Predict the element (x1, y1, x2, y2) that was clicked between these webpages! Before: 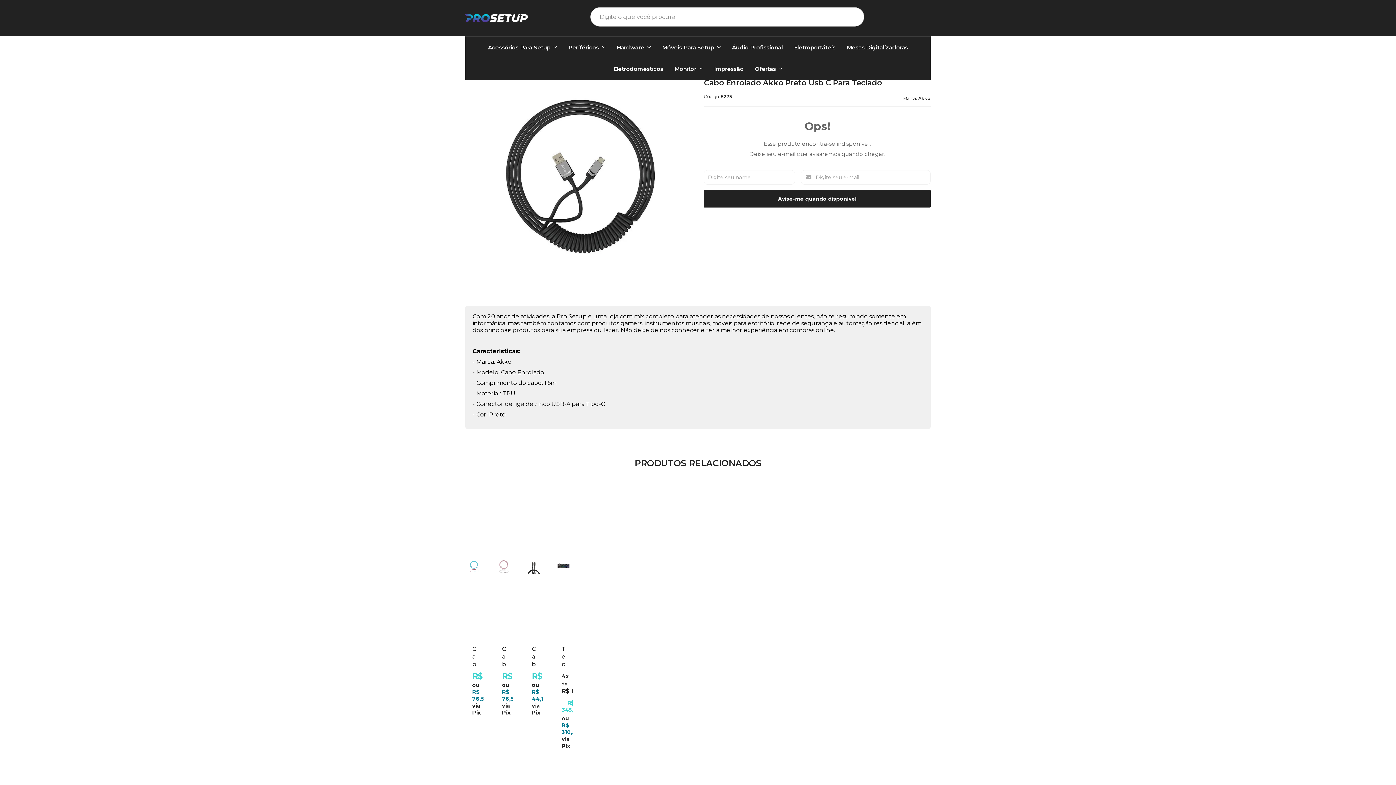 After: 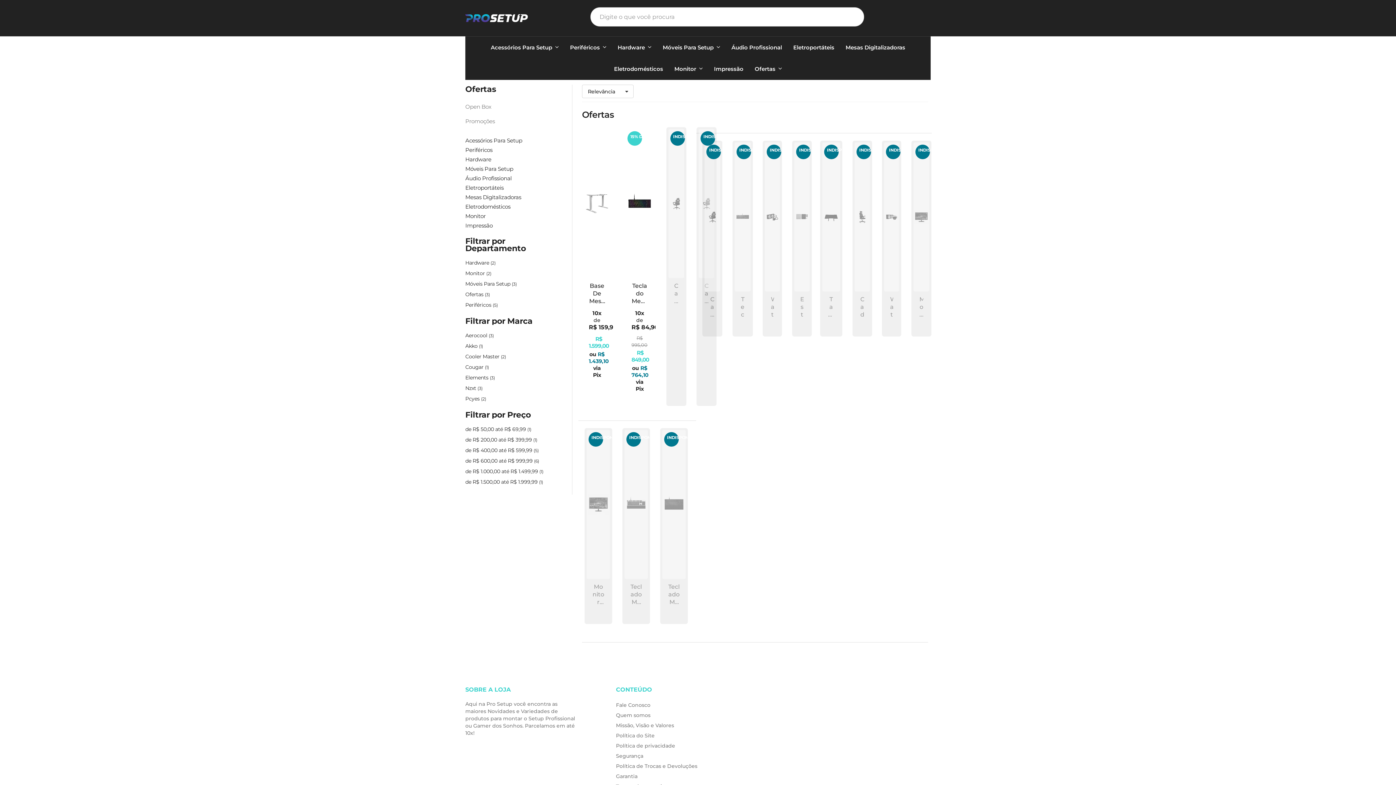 Action: bbox: (755, 59, 782, 78) label: Ofertas